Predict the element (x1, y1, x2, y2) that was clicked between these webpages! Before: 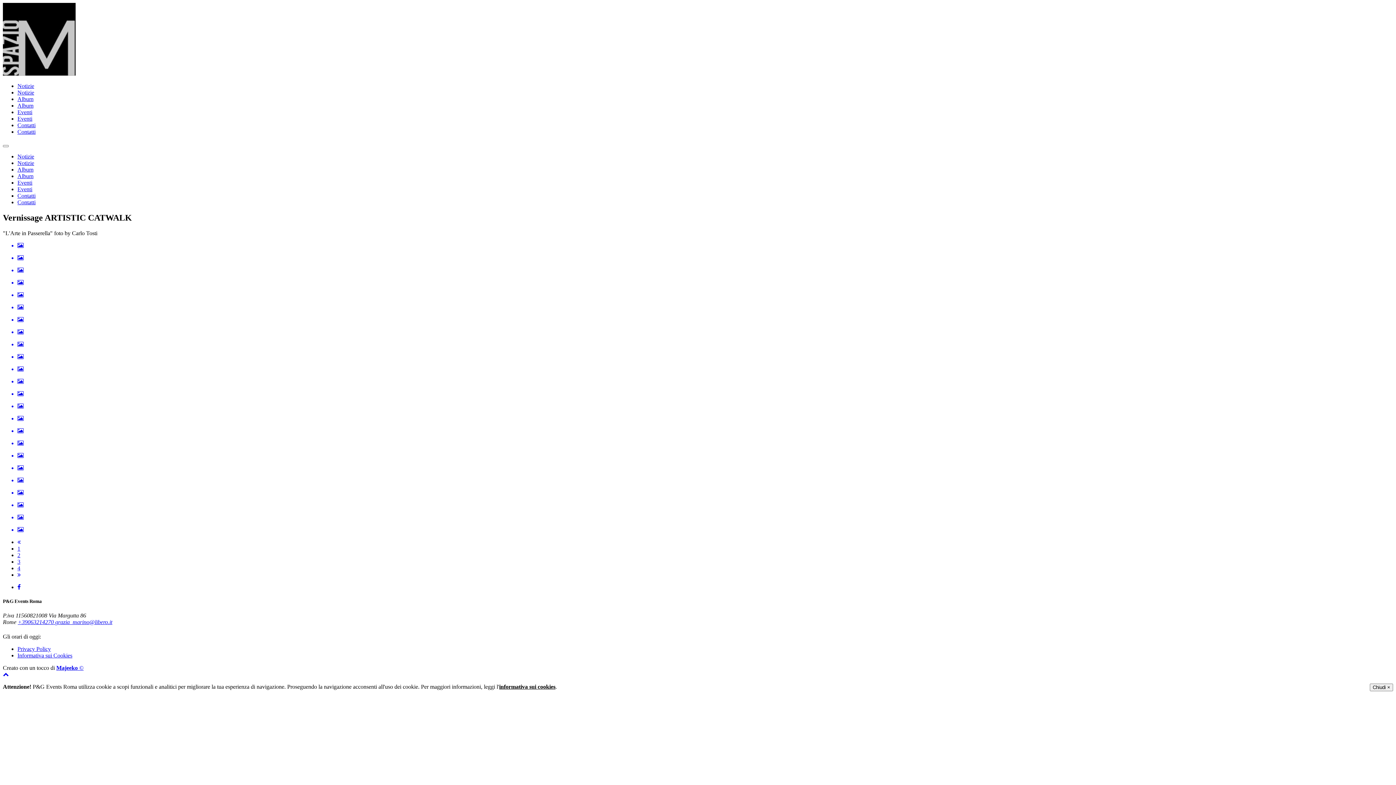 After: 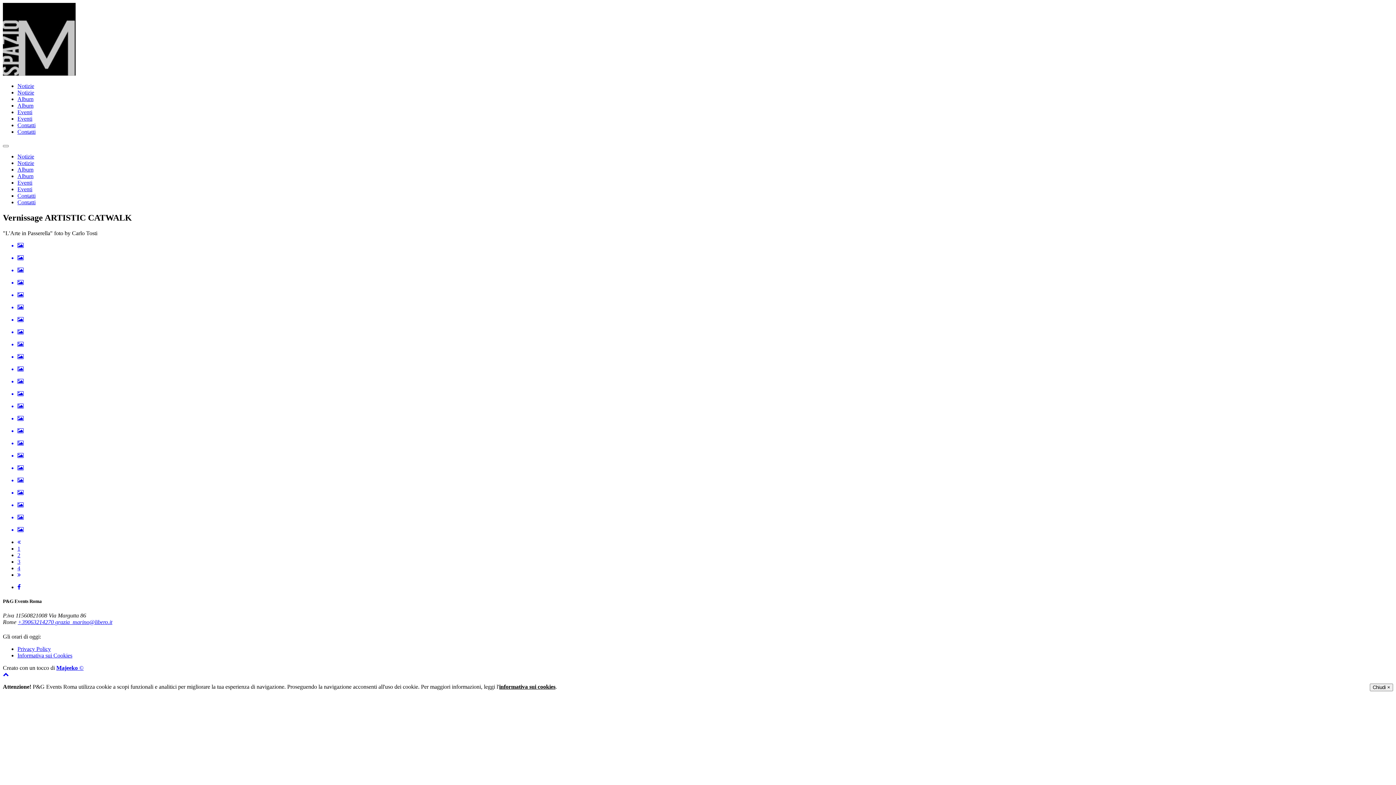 Action: label: 2 bbox: (17, 552, 20, 558)